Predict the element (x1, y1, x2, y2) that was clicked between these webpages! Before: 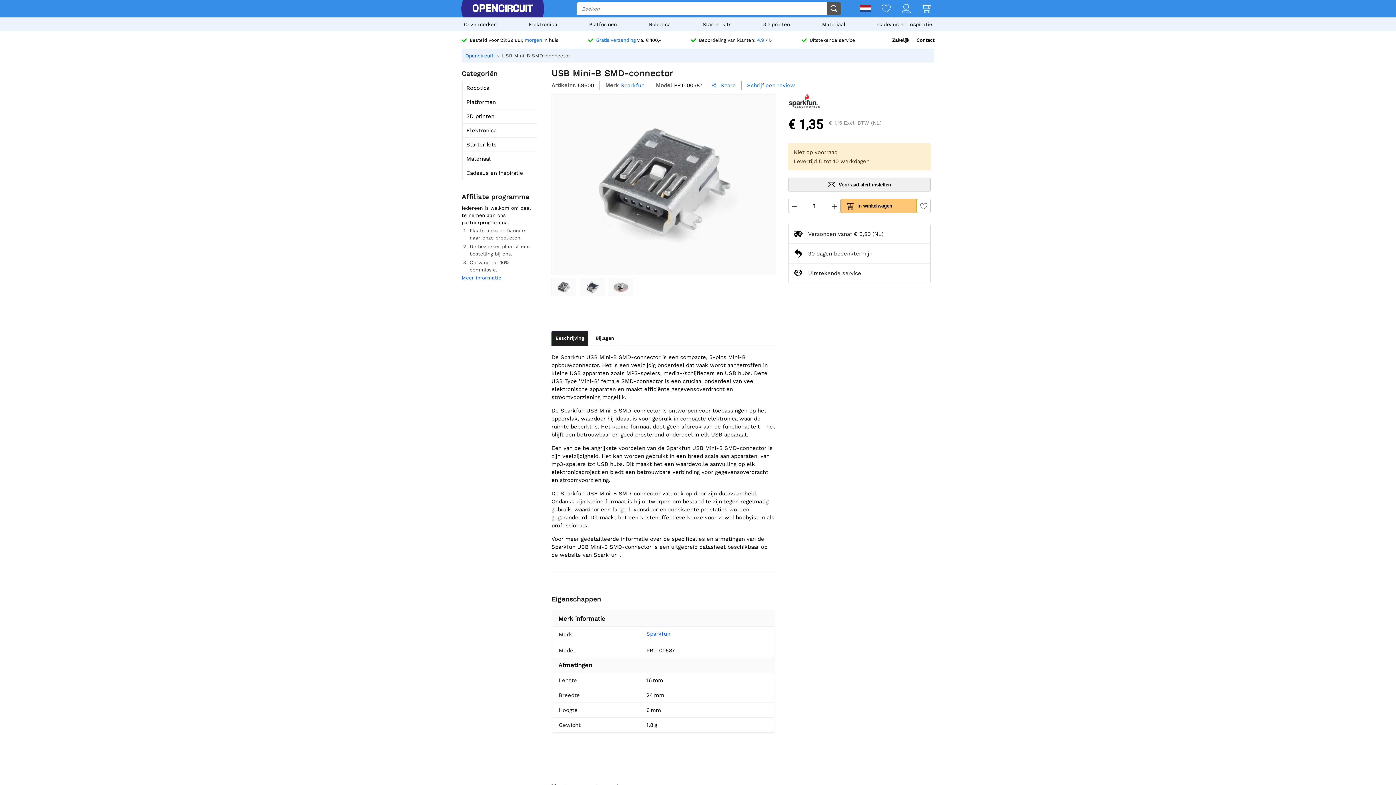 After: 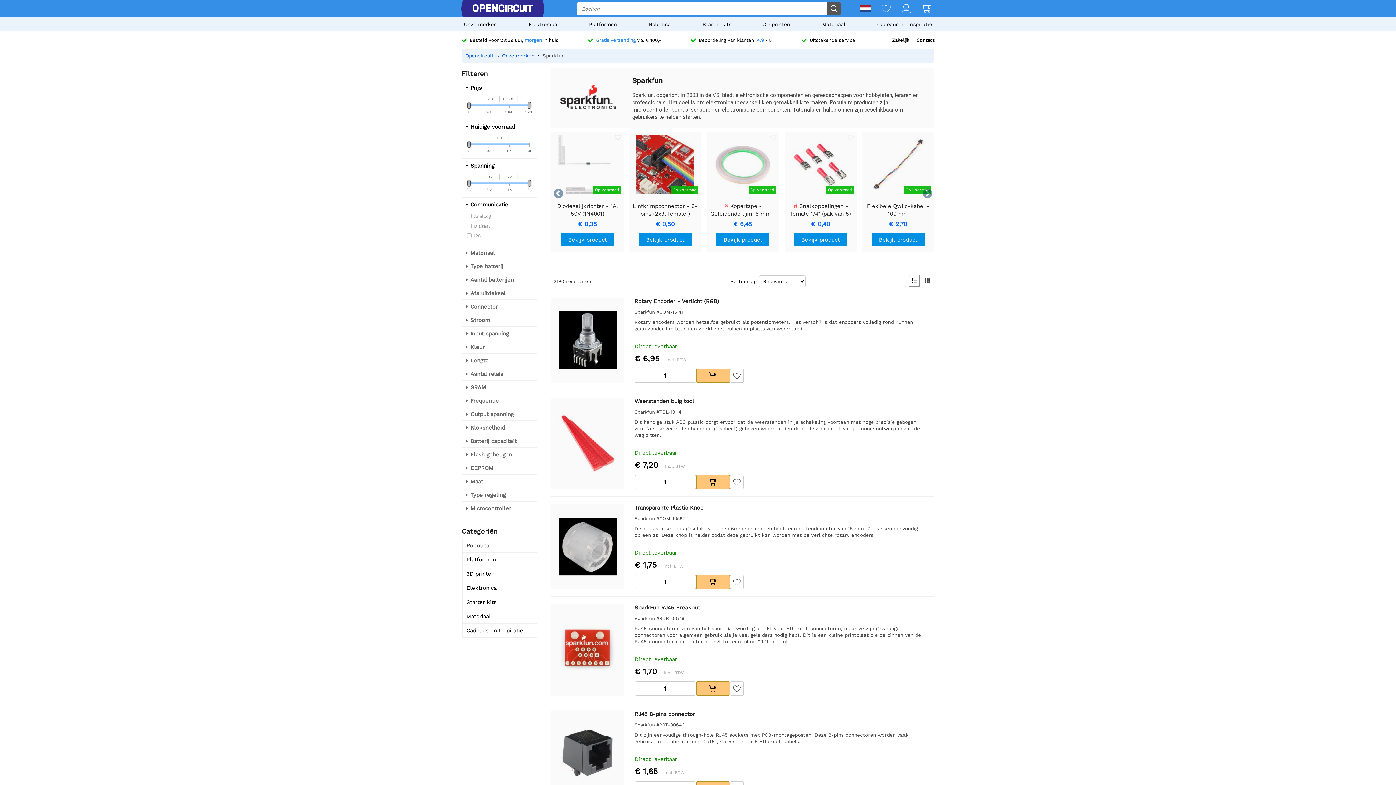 Action: bbox: (646, 630, 768, 637) label: Sparkfun